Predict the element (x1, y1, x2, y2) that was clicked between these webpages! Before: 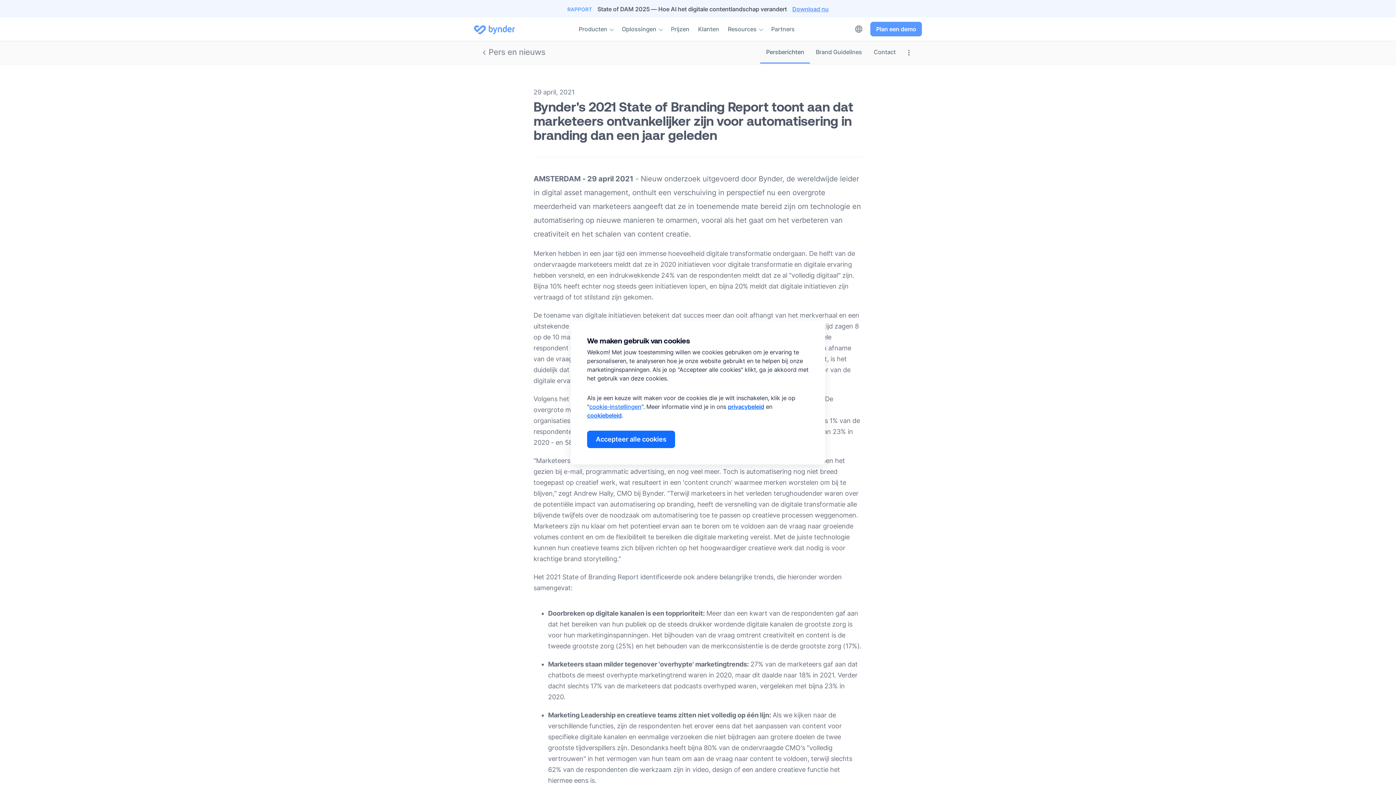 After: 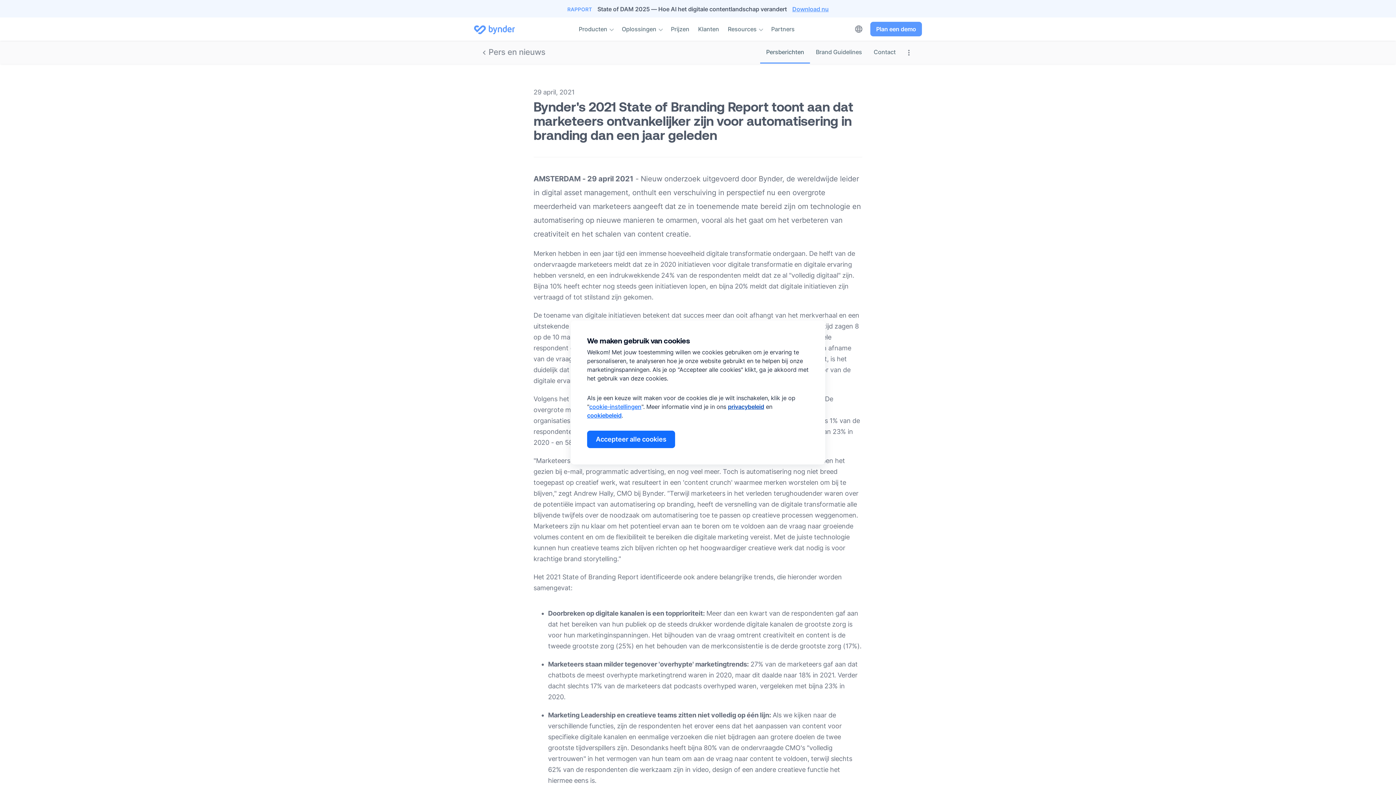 Action: label: privacybeleid bbox: (728, 403, 764, 410)